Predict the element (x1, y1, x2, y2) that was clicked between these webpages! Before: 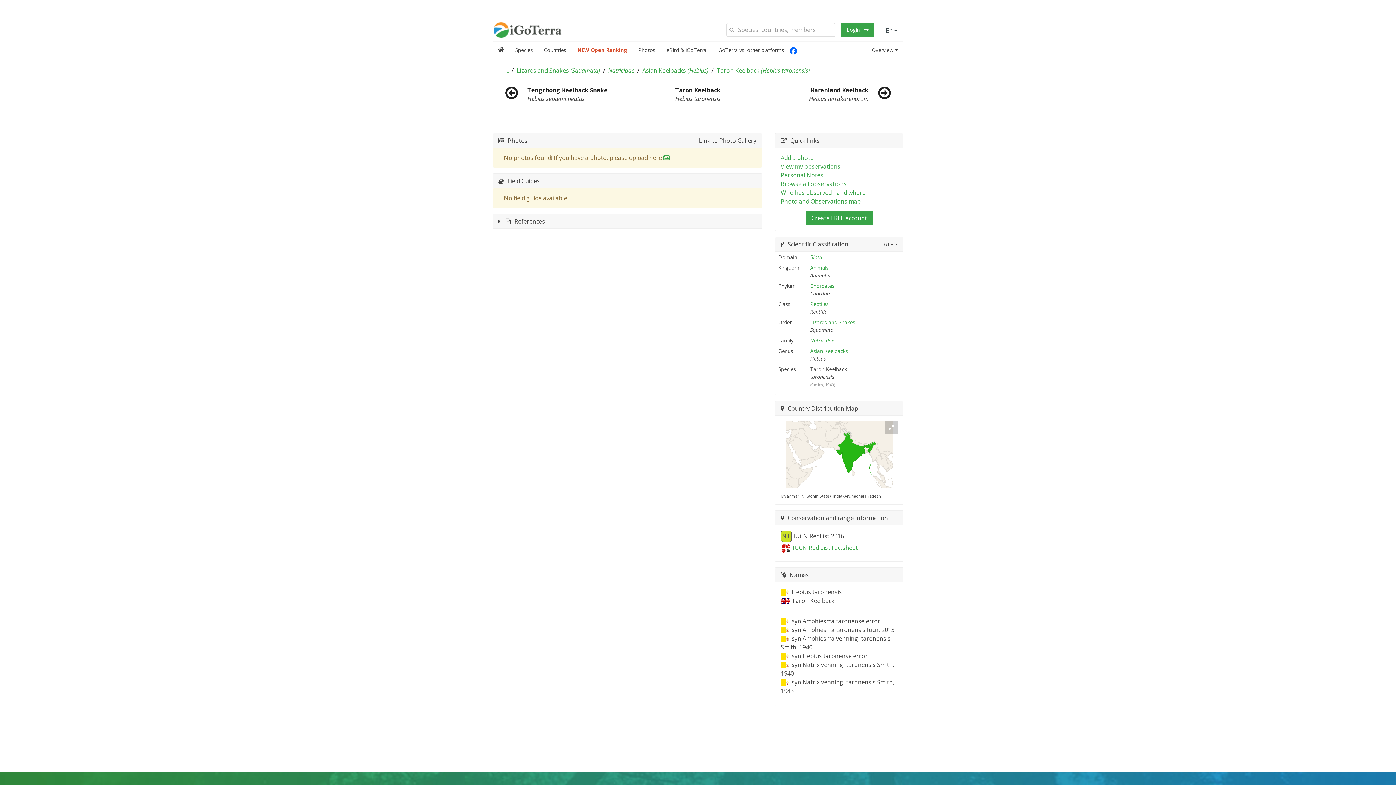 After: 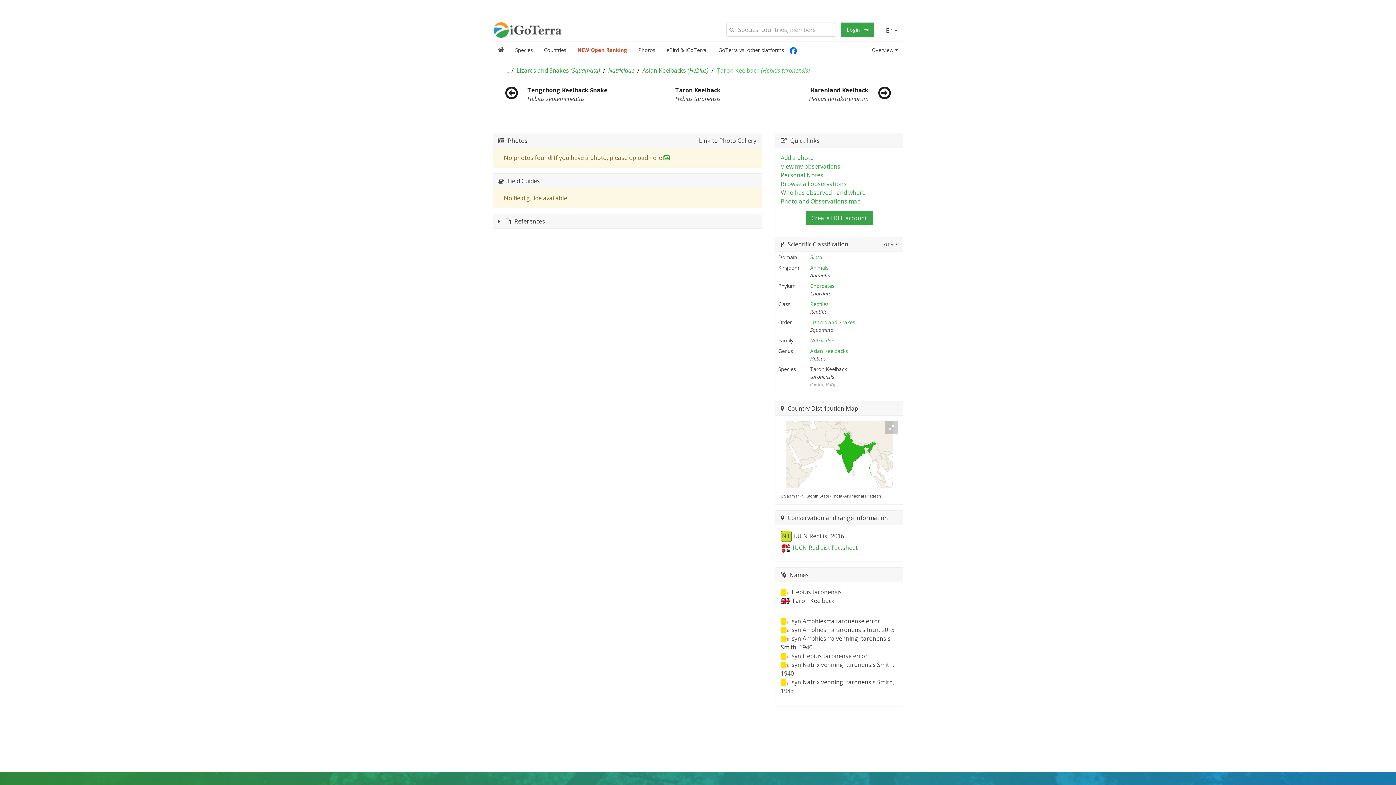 Action: label: Taron Keelback (Hebius taronensis) bbox: (716, 66, 810, 74)